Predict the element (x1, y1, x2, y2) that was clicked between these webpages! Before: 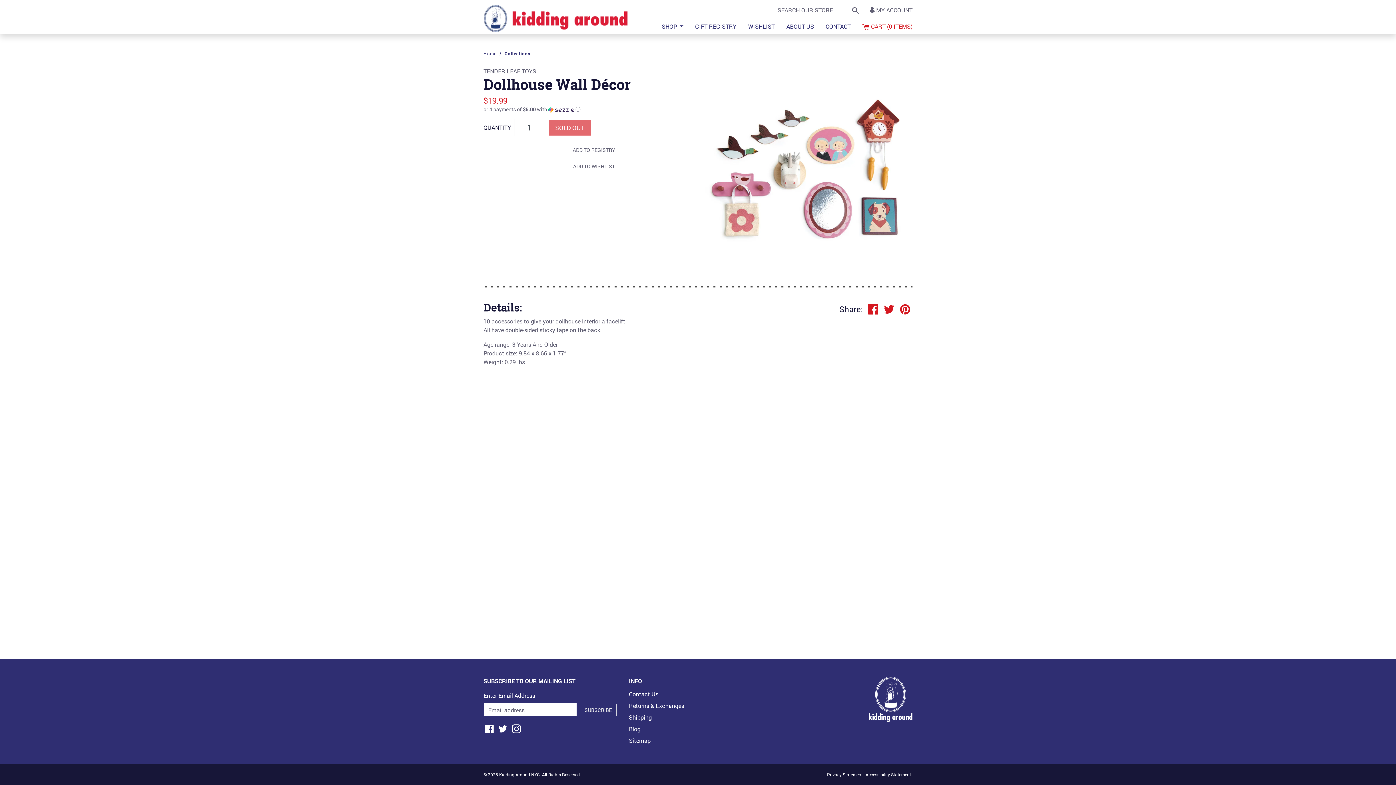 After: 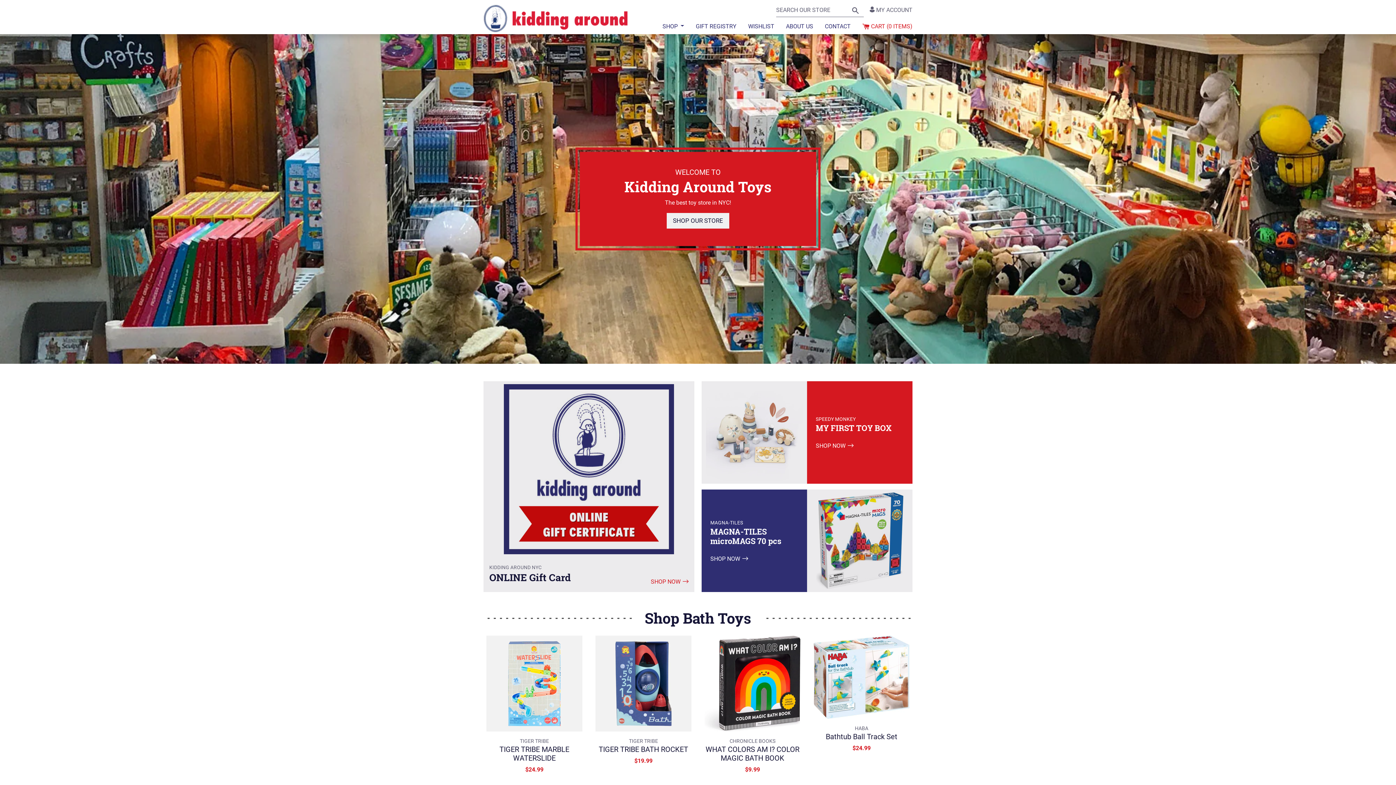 Action: label: Kidding Around NYC bbox: (499, 772, 540, 777)